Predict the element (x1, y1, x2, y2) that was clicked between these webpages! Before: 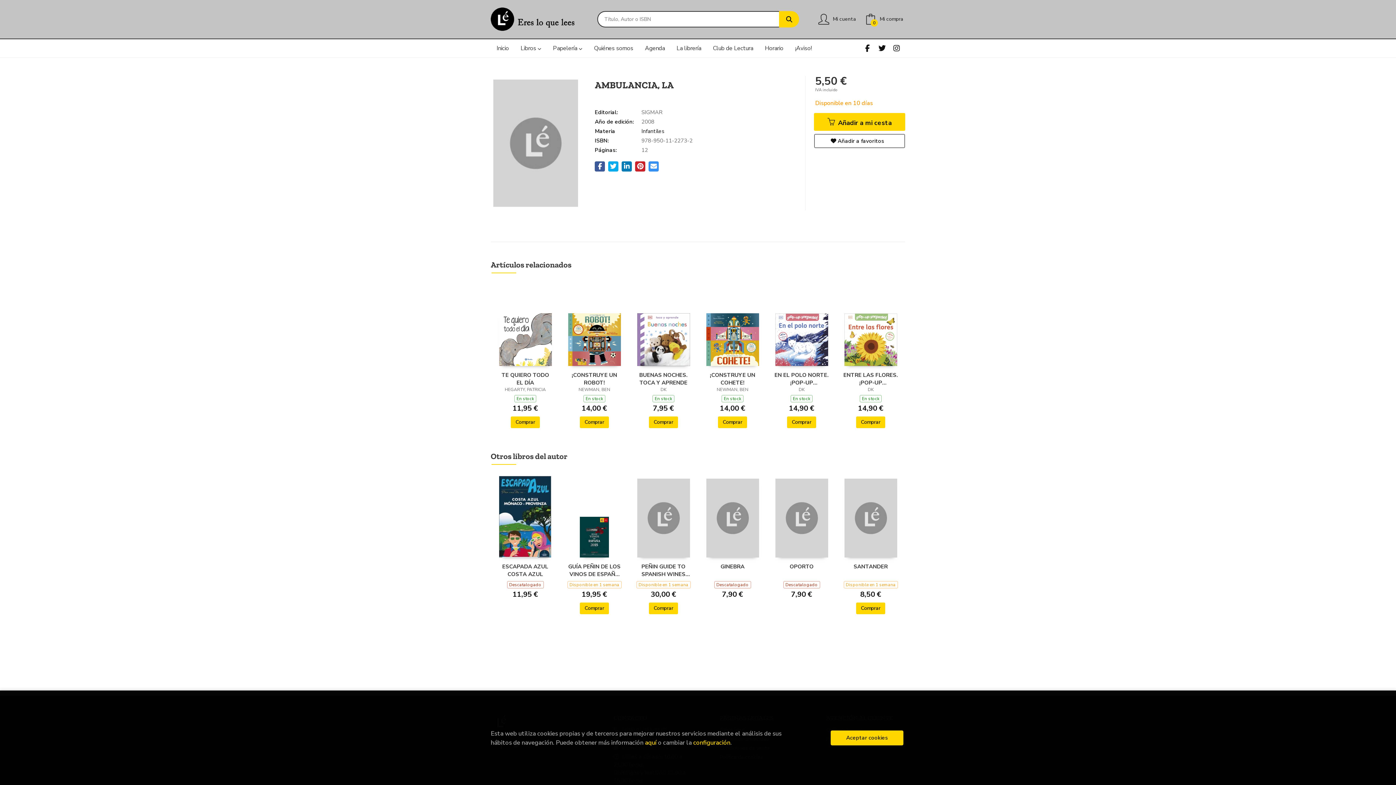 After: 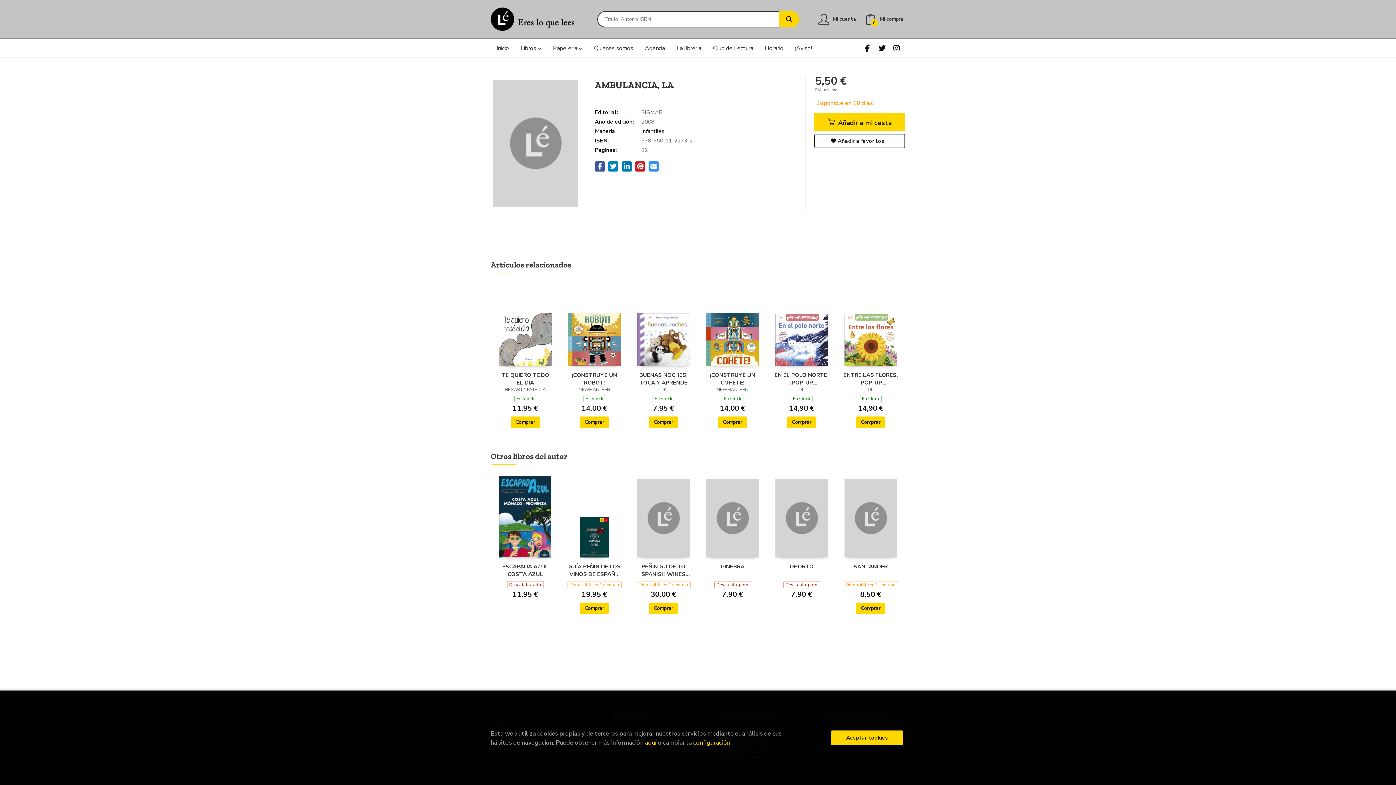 Action: bbox: (608, 161, 618, 171)